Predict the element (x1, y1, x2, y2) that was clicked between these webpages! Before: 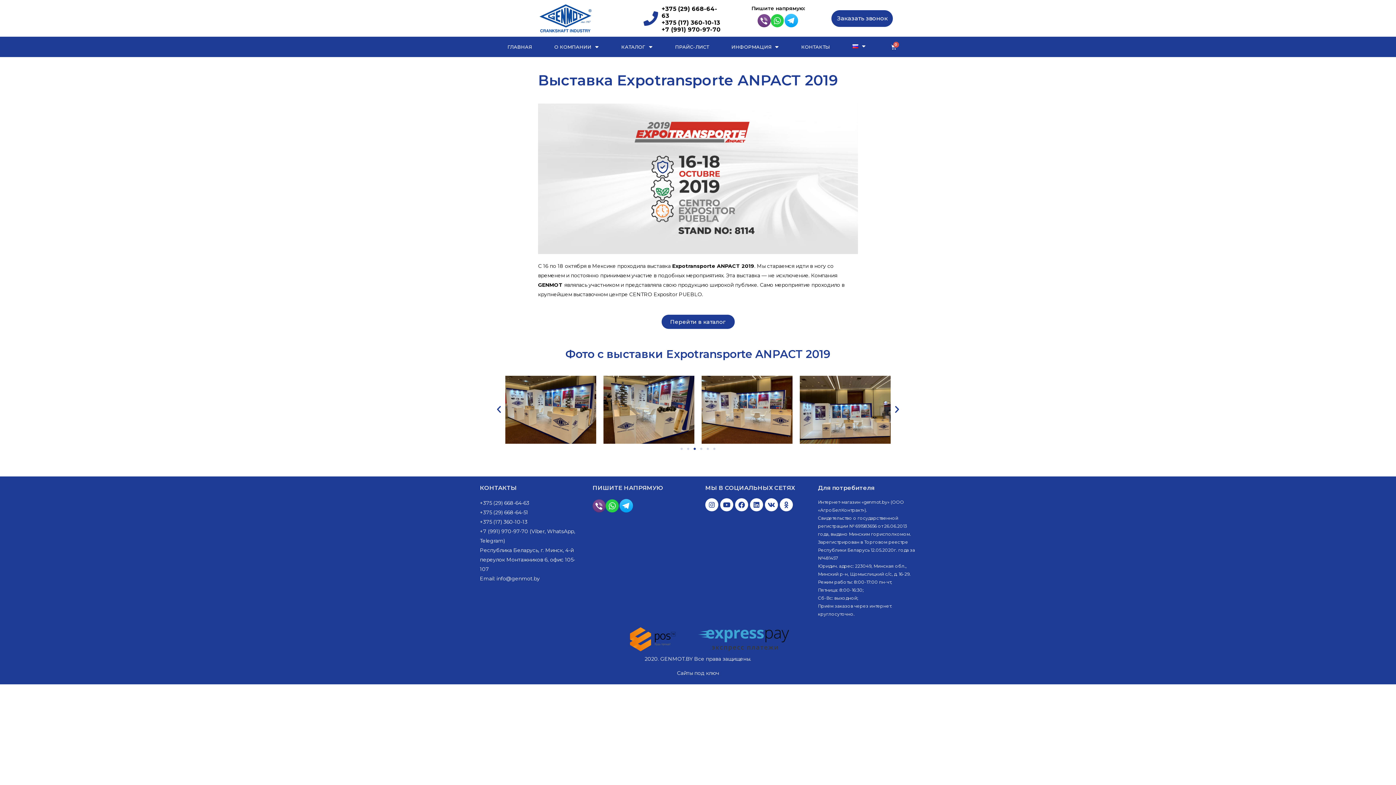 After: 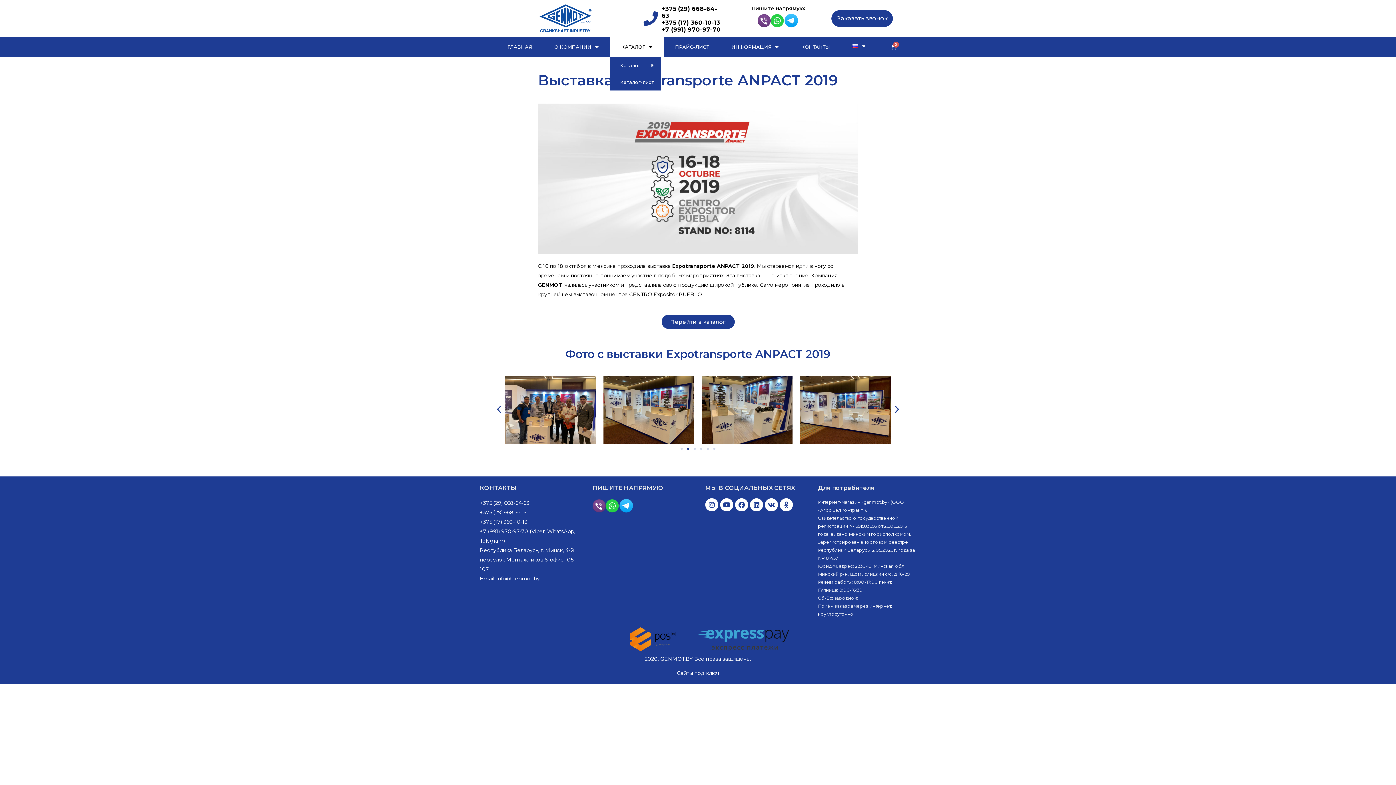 Action: bbox: (610, 36, 663, 57) label: КАТАЛОГ